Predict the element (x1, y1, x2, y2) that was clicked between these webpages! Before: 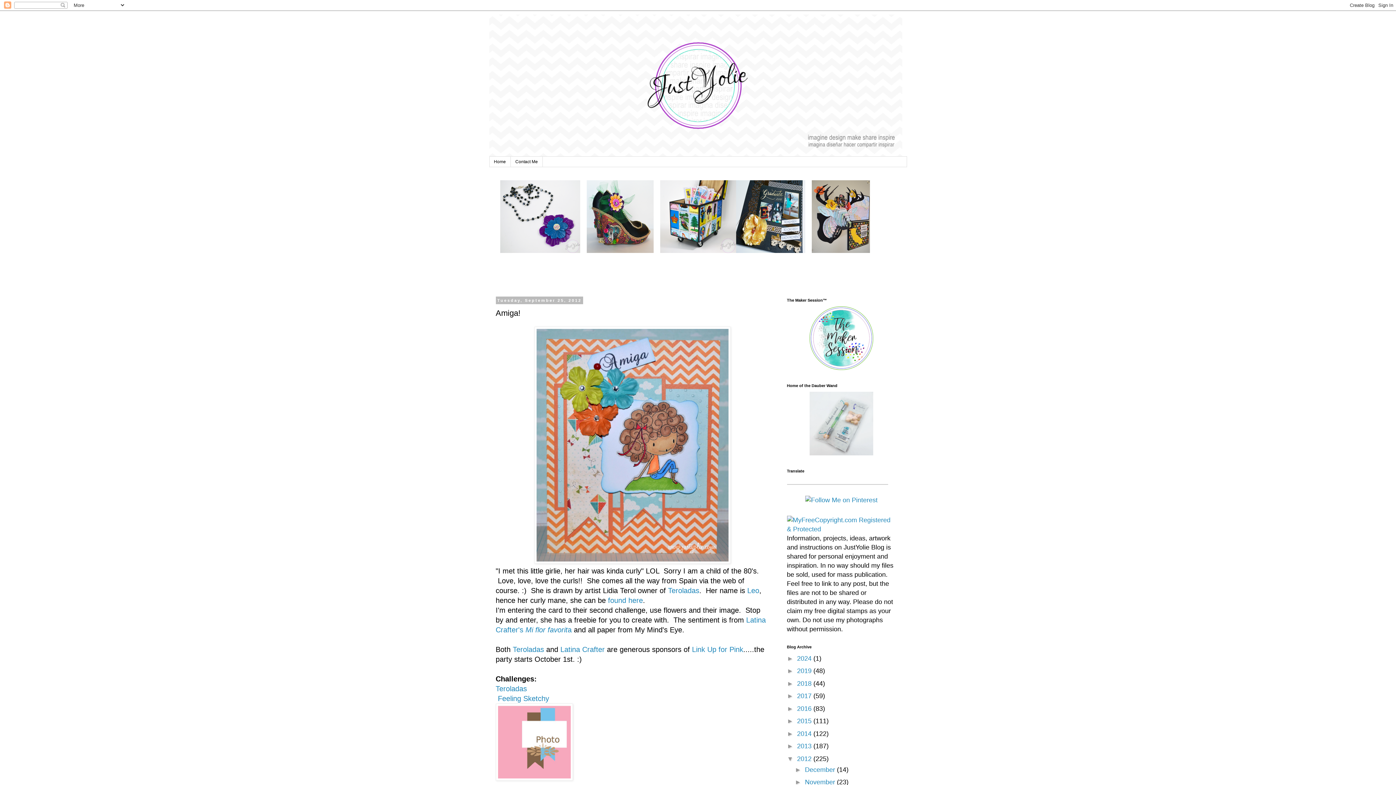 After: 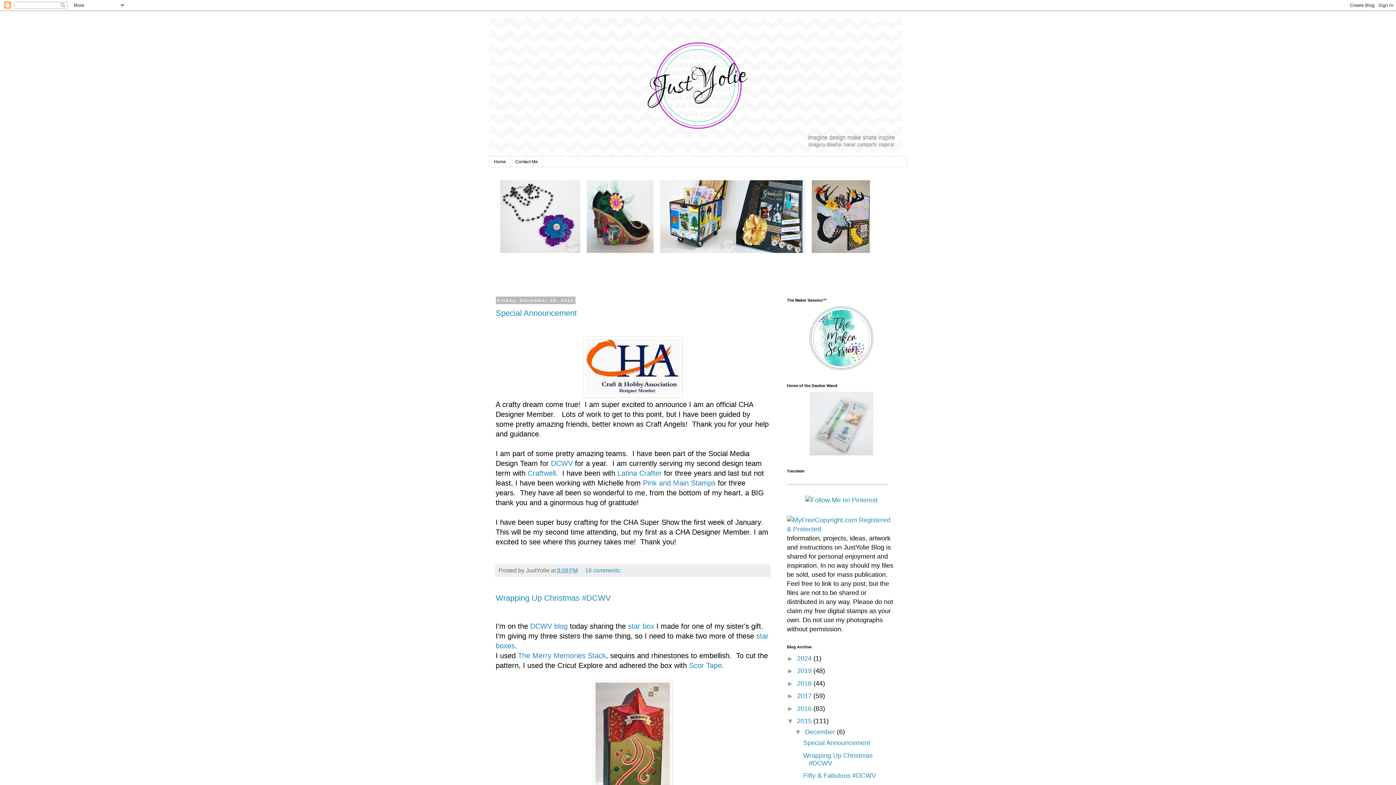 Action: bbox: (797, 717, 813, 725) label: 2015 